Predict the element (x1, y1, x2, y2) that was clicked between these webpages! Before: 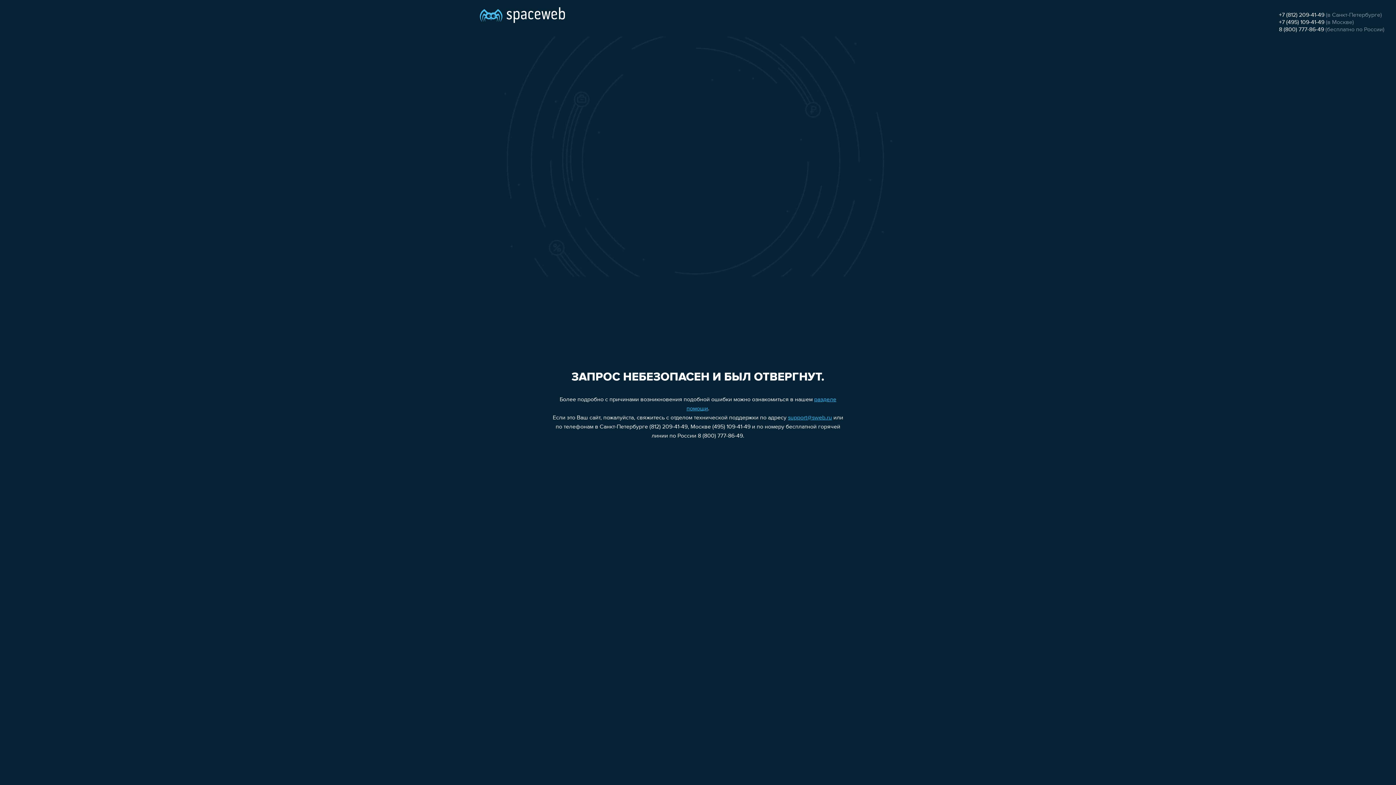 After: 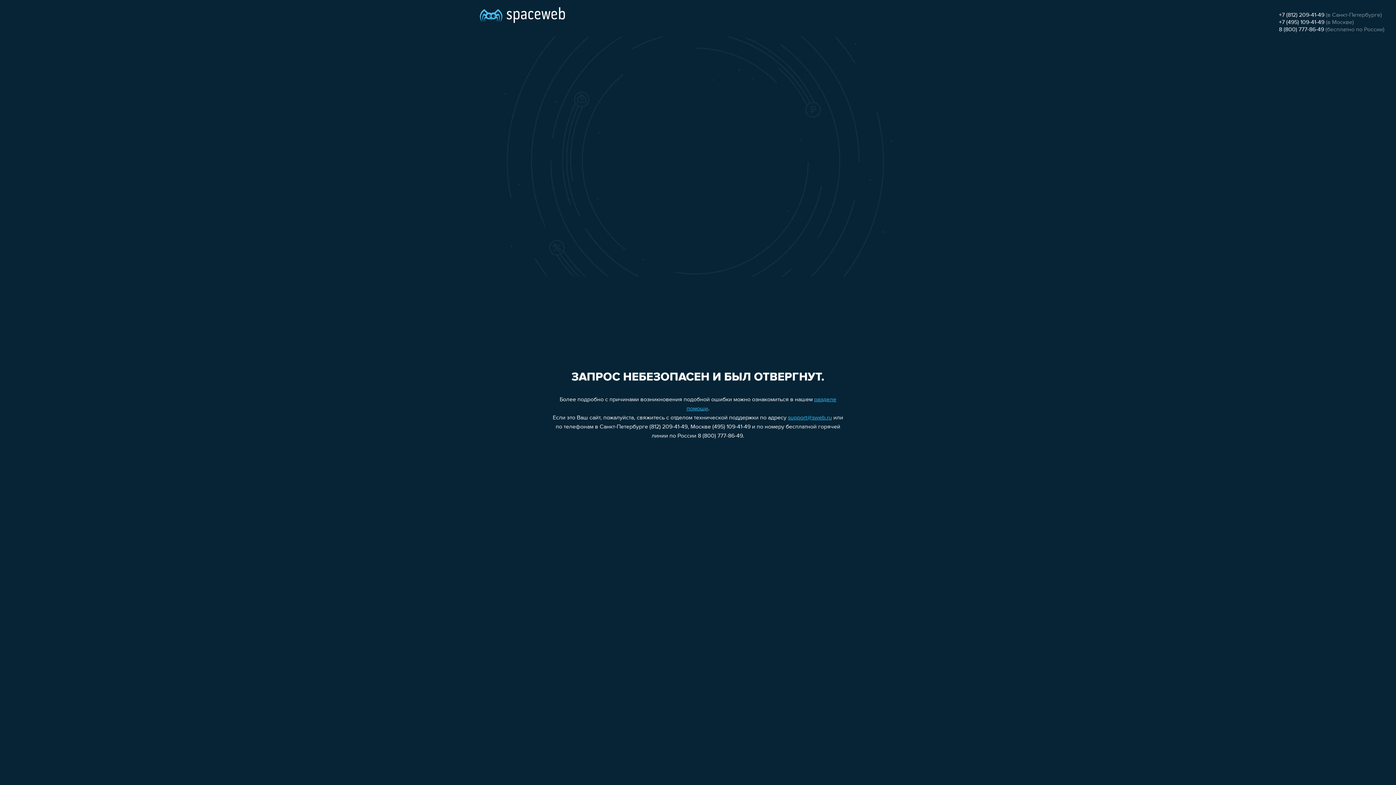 Action: bbox: (1279, 26, 1324, 32) label: 8 (800) 777-86-49